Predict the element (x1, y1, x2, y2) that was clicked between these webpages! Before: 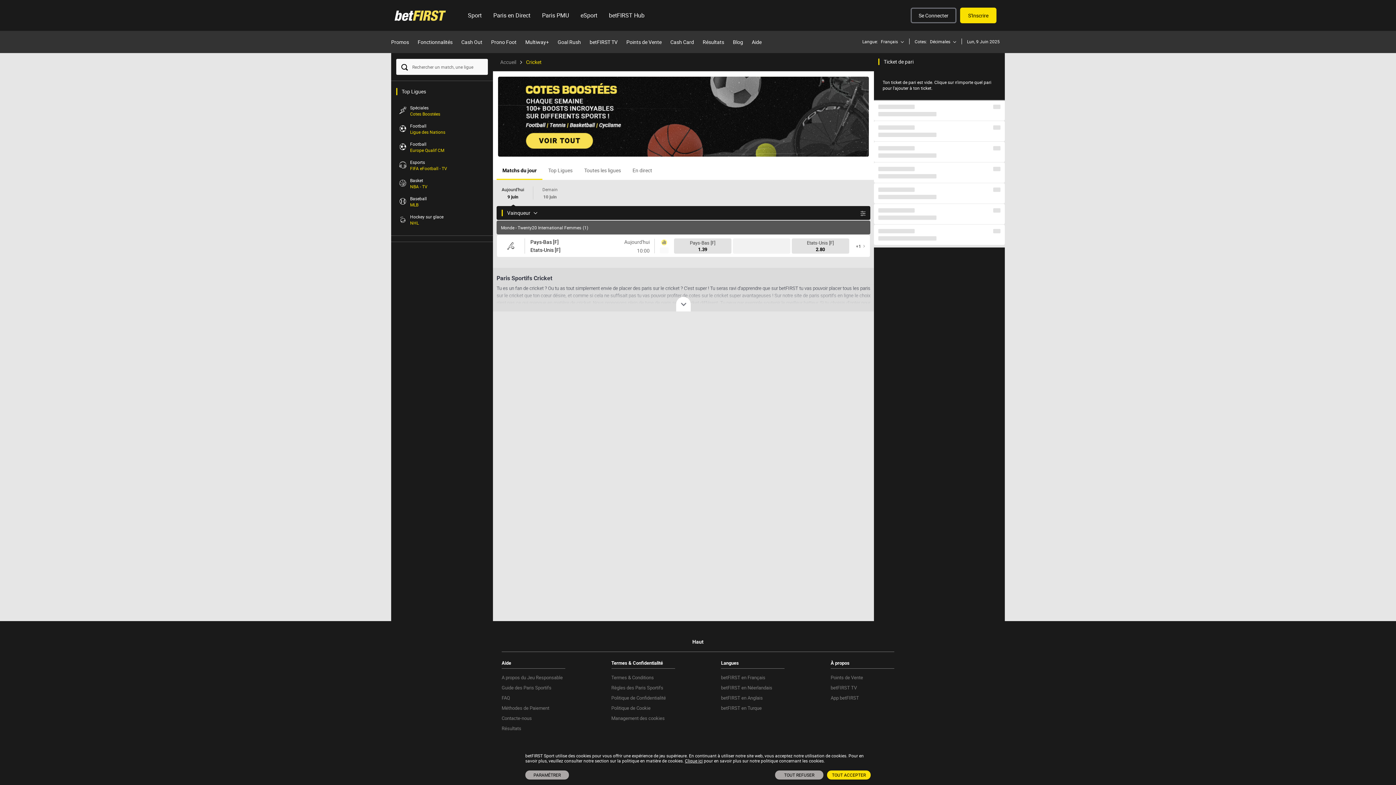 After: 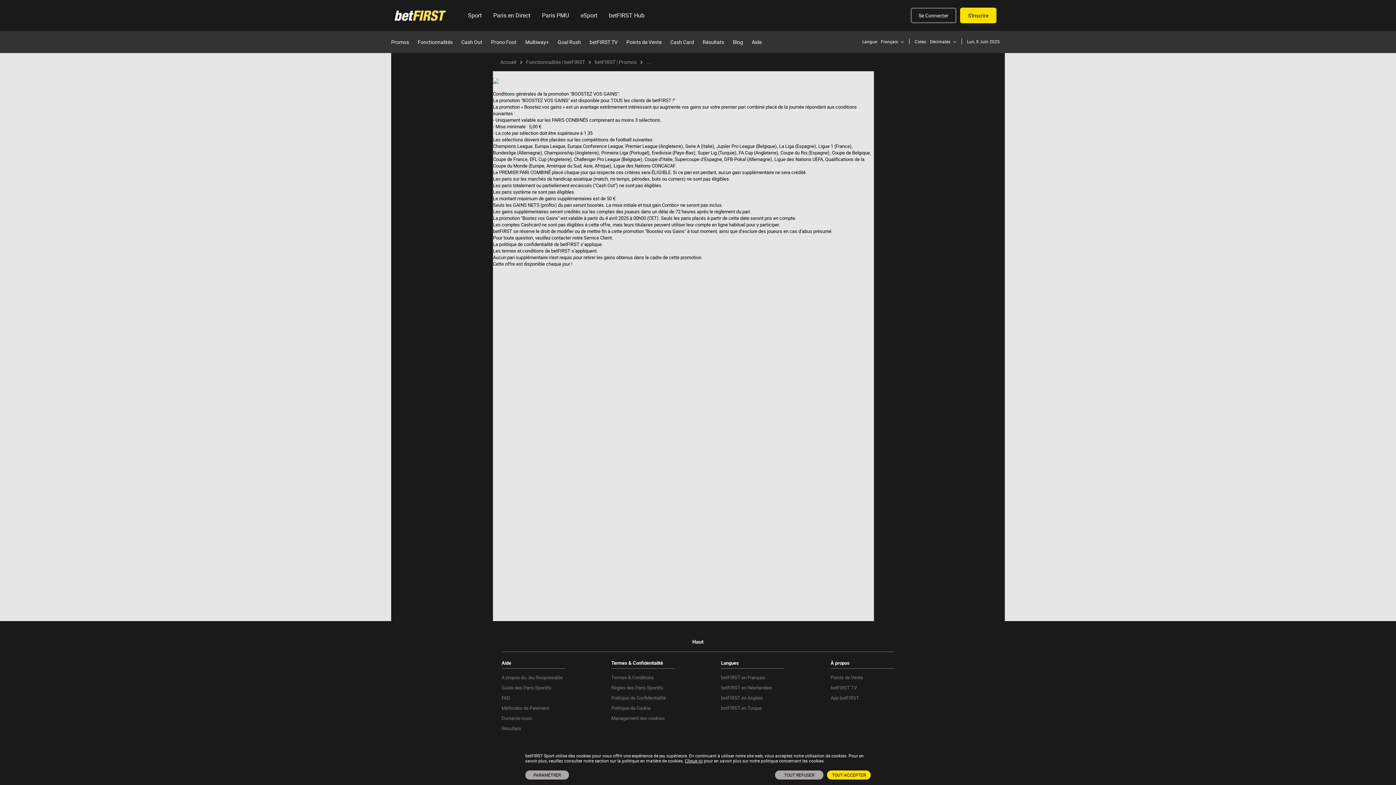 Action: label: Promos bbox: (391, 38, 413, 45)